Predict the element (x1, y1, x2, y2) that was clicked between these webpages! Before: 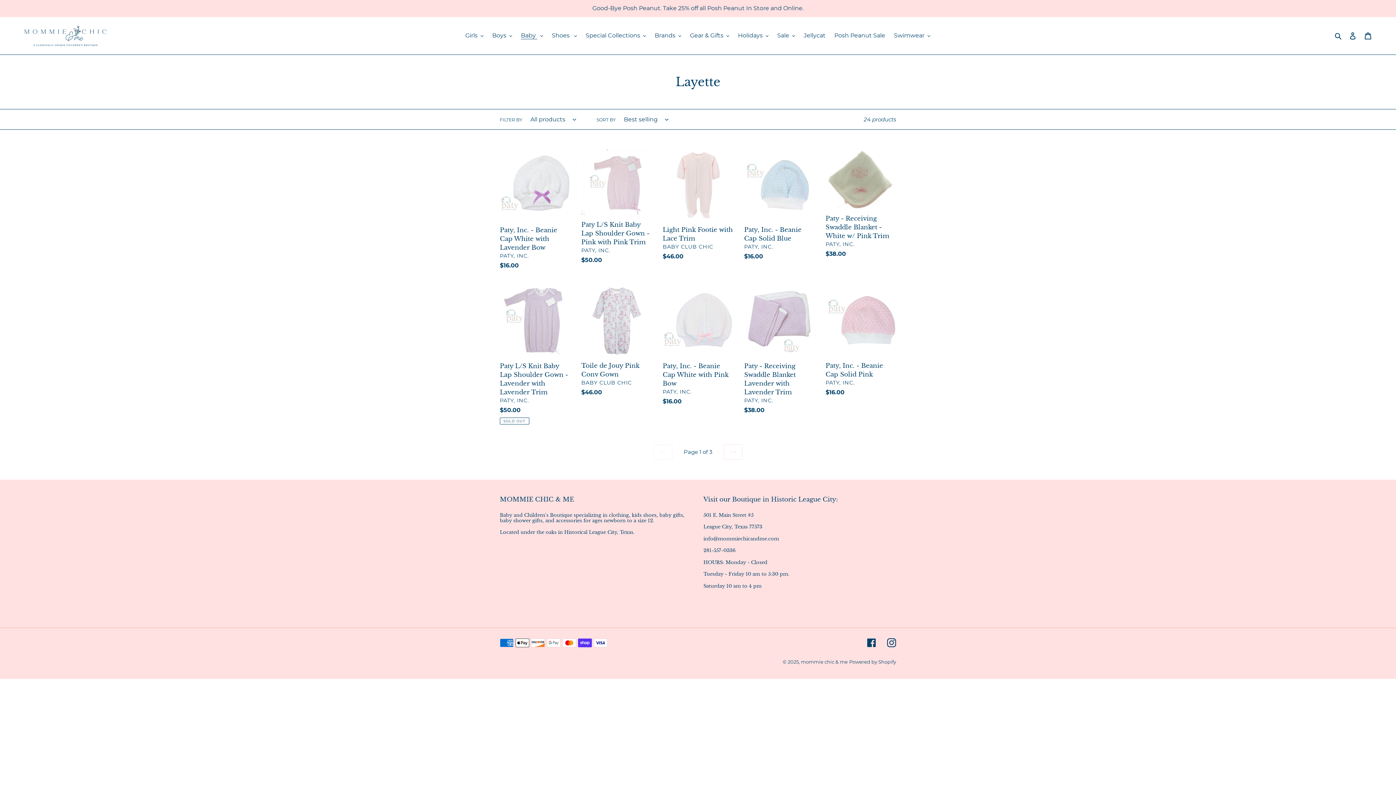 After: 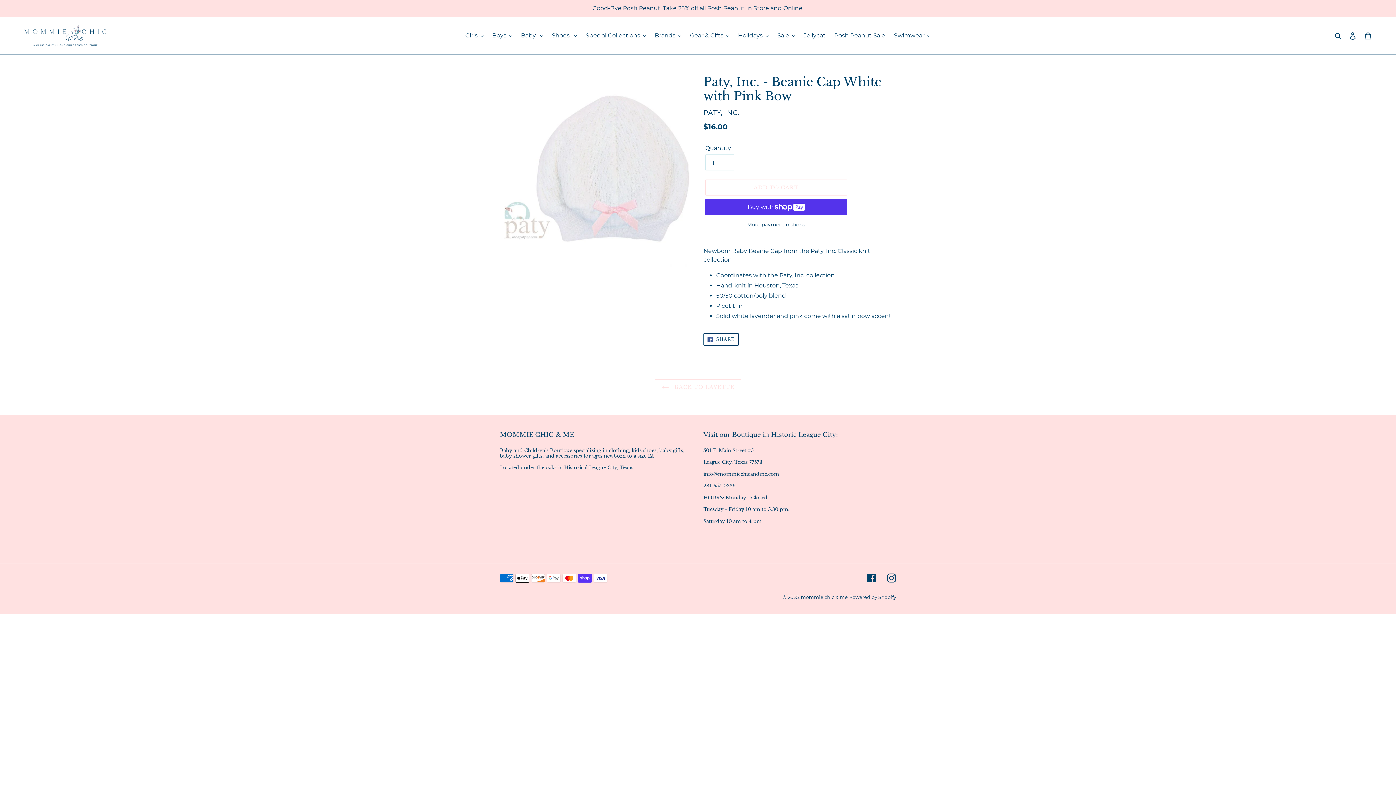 Action: label: Paty, Inc. - Beanie Cap White with Pink Bow bbox: (662, 285, 733, 409)